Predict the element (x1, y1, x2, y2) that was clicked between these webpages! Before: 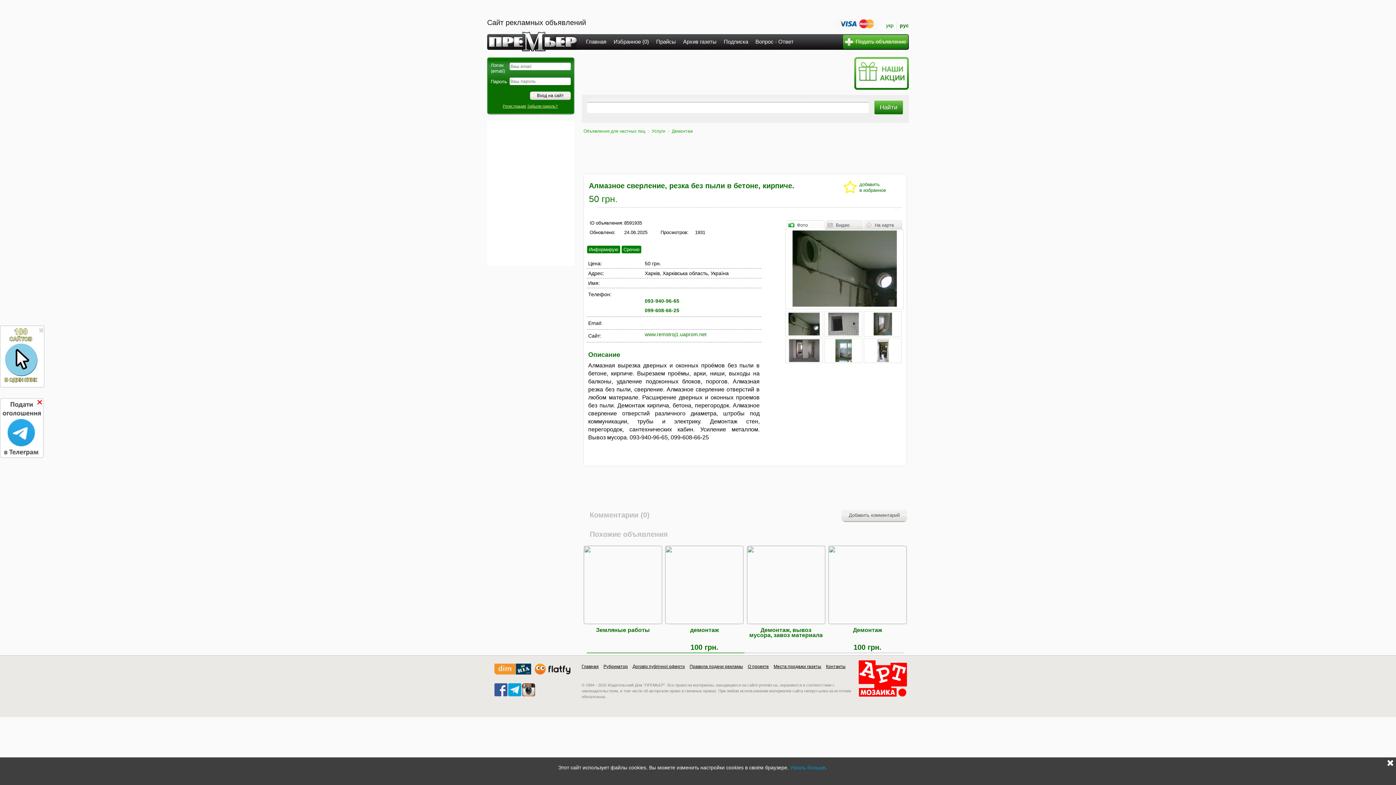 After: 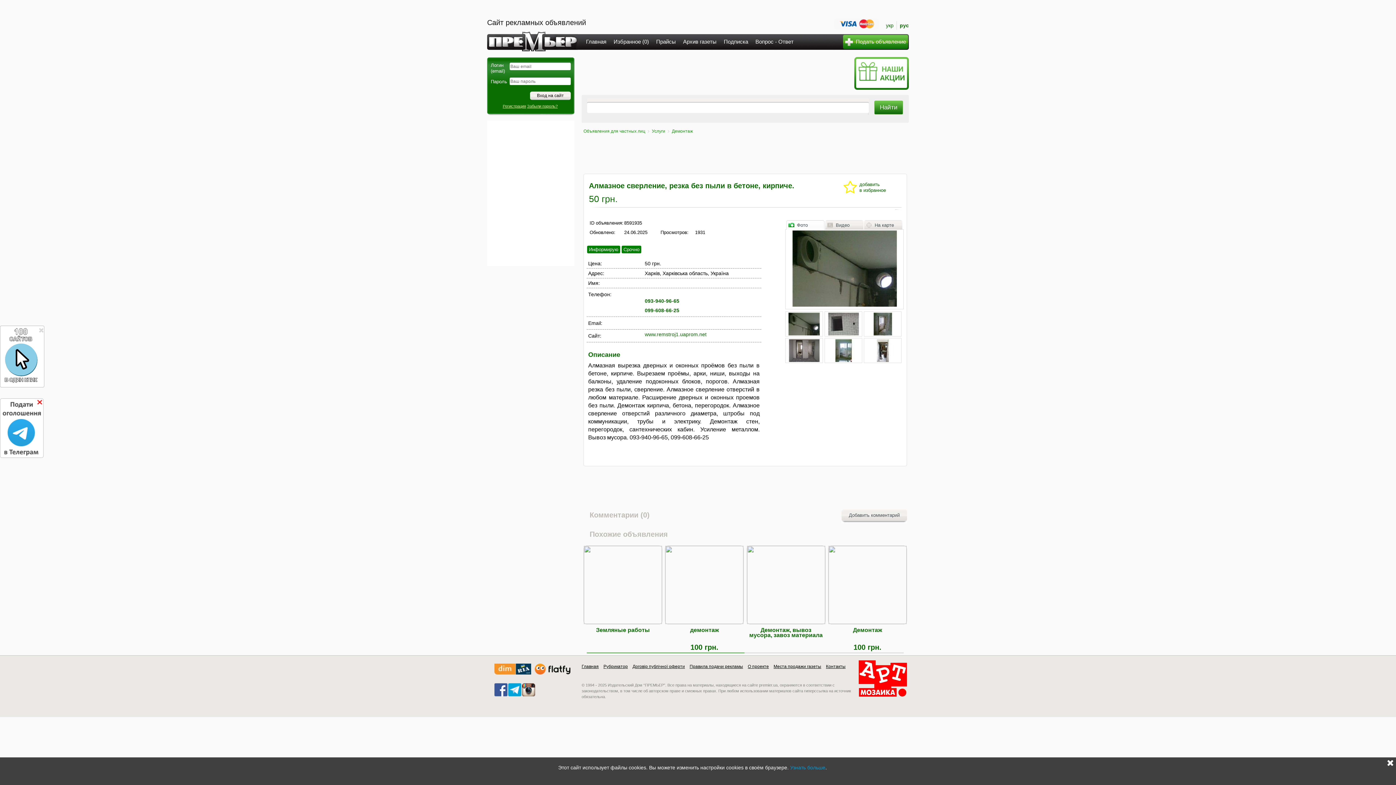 Action: bbox: (790, 765, 825, 770) label: Узнать больше